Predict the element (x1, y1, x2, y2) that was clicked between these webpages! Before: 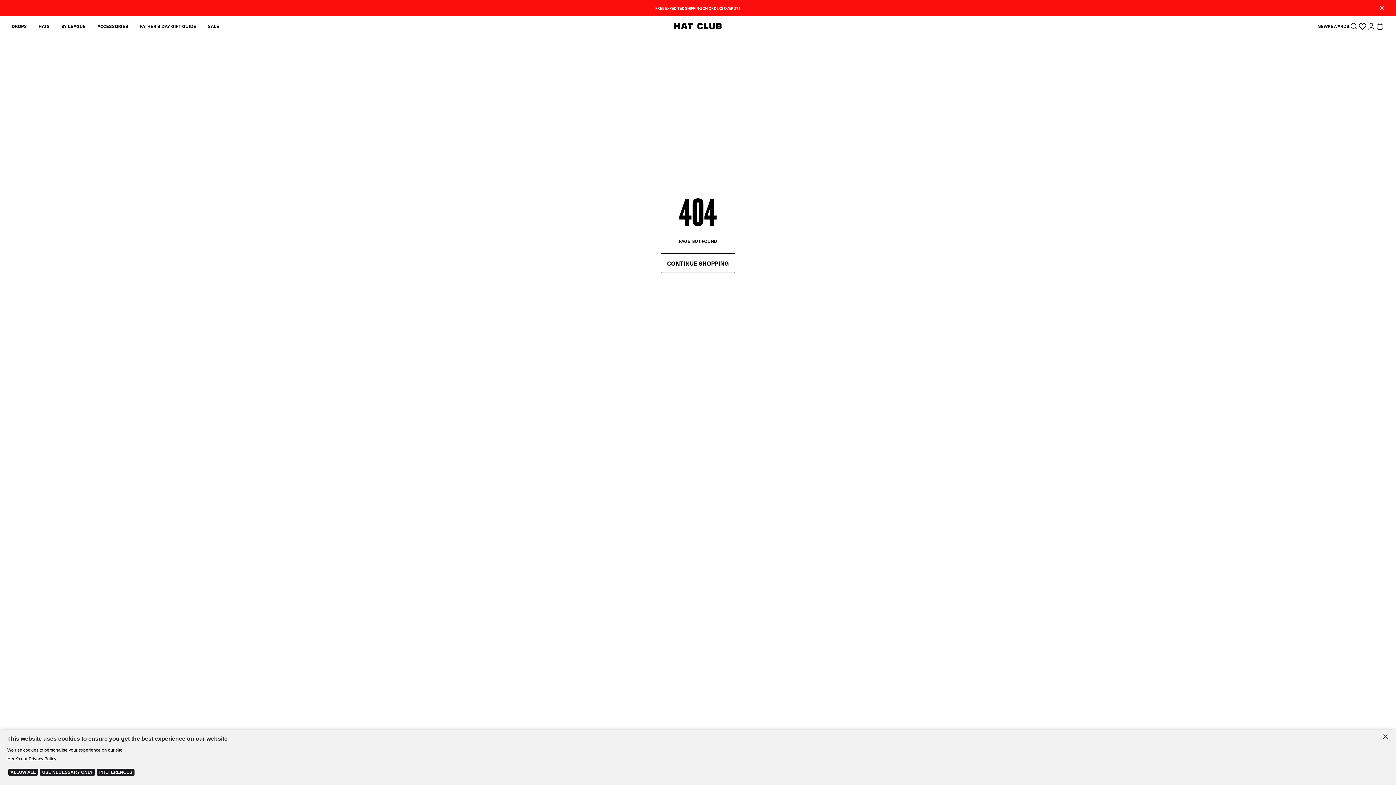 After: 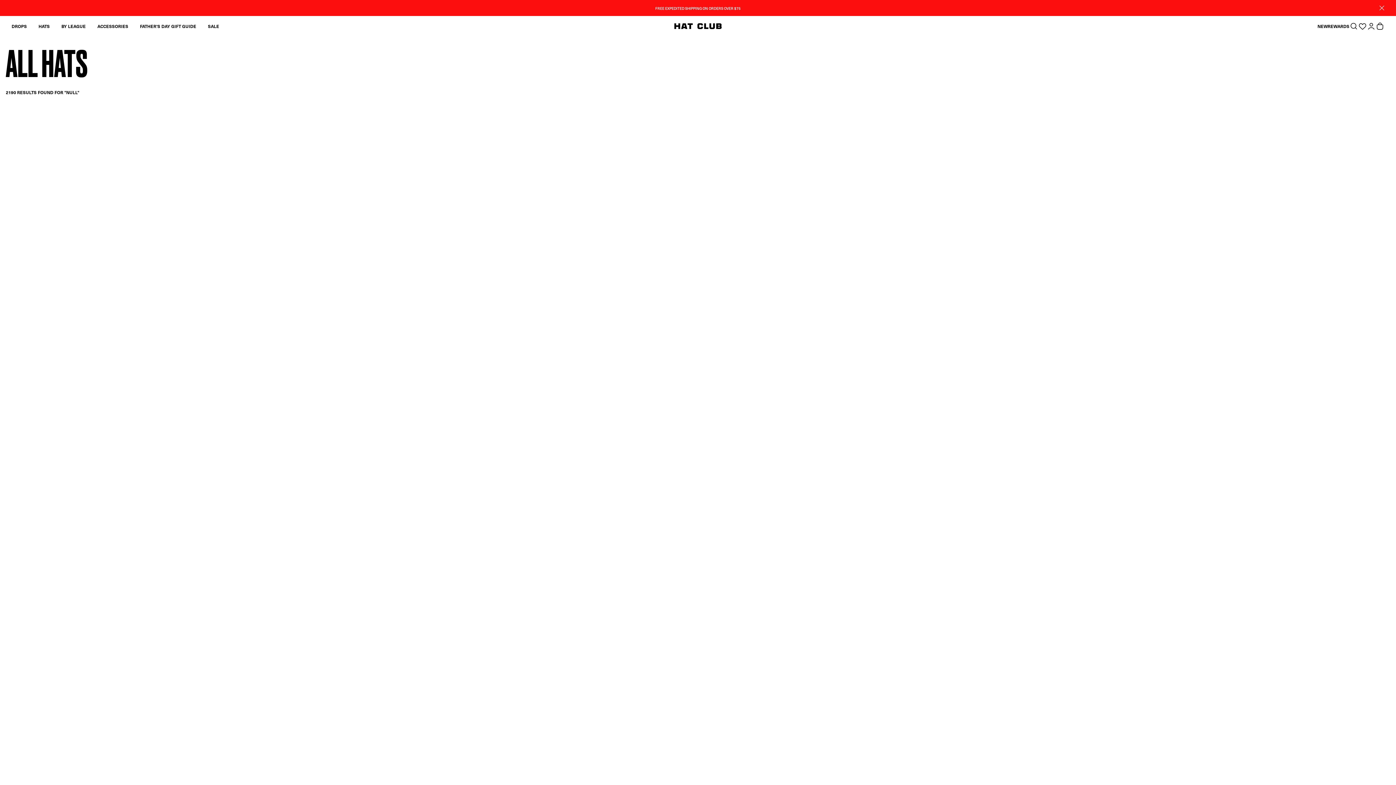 Action: bbox: (38, 22, 49, 29) label: HATS